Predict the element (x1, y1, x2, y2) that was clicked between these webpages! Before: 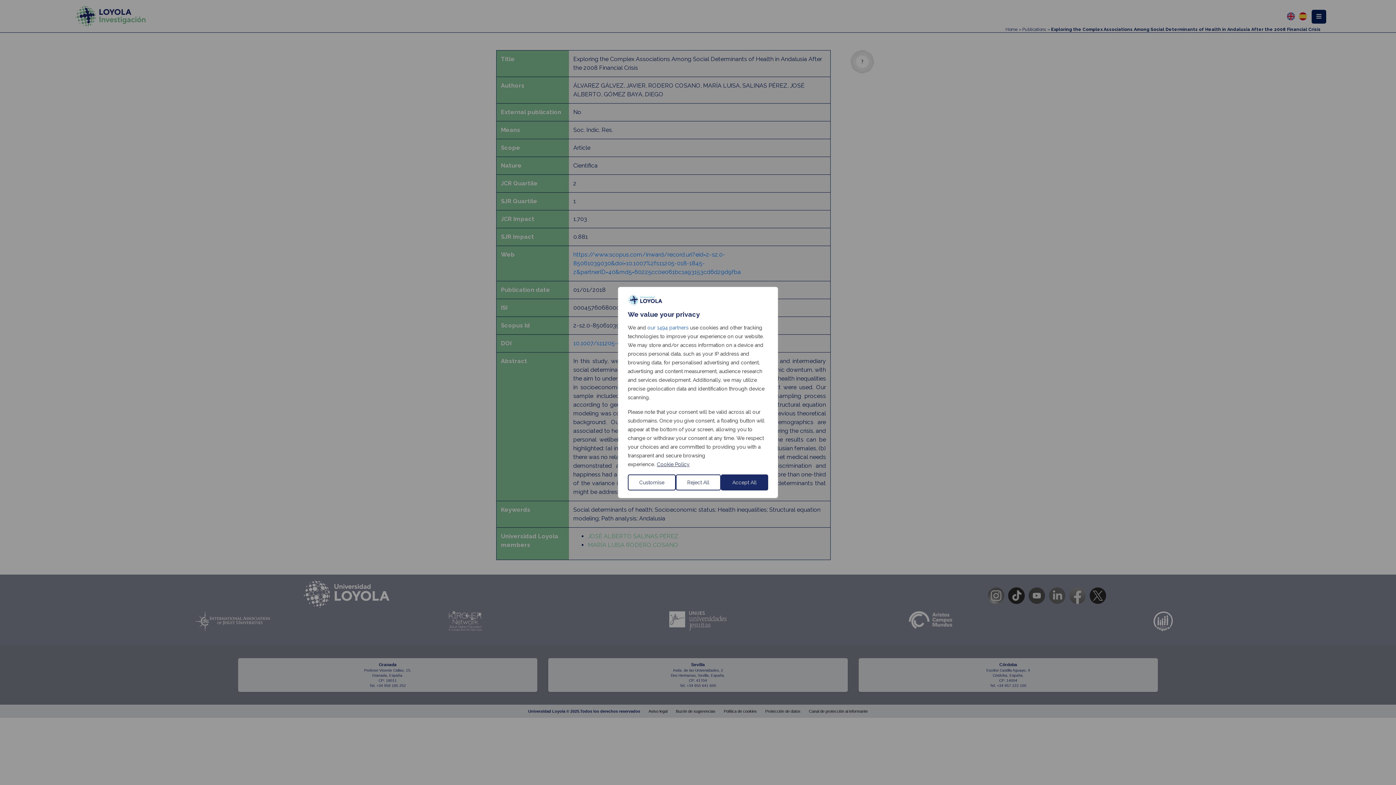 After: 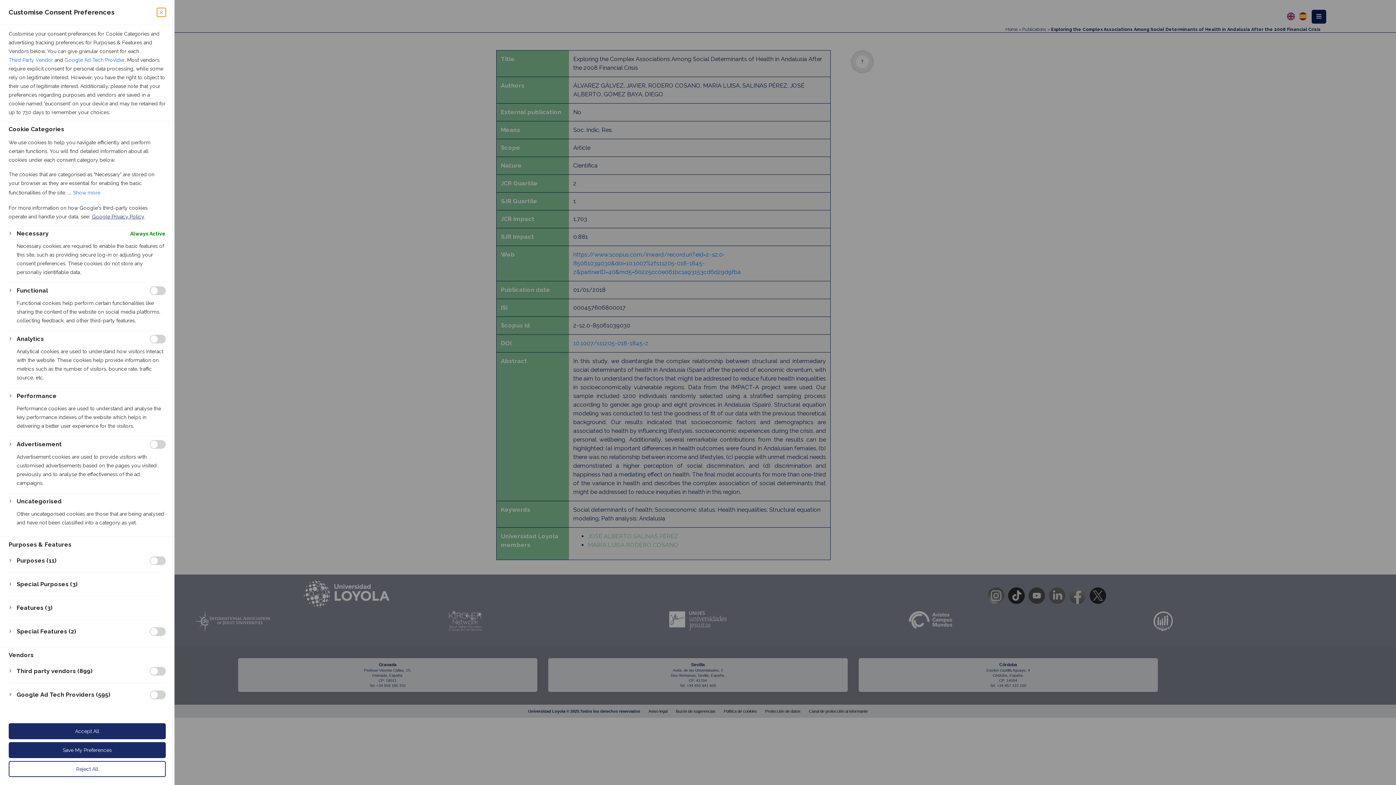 Action: bbox: (628, 474, 676, 490) label: Customise